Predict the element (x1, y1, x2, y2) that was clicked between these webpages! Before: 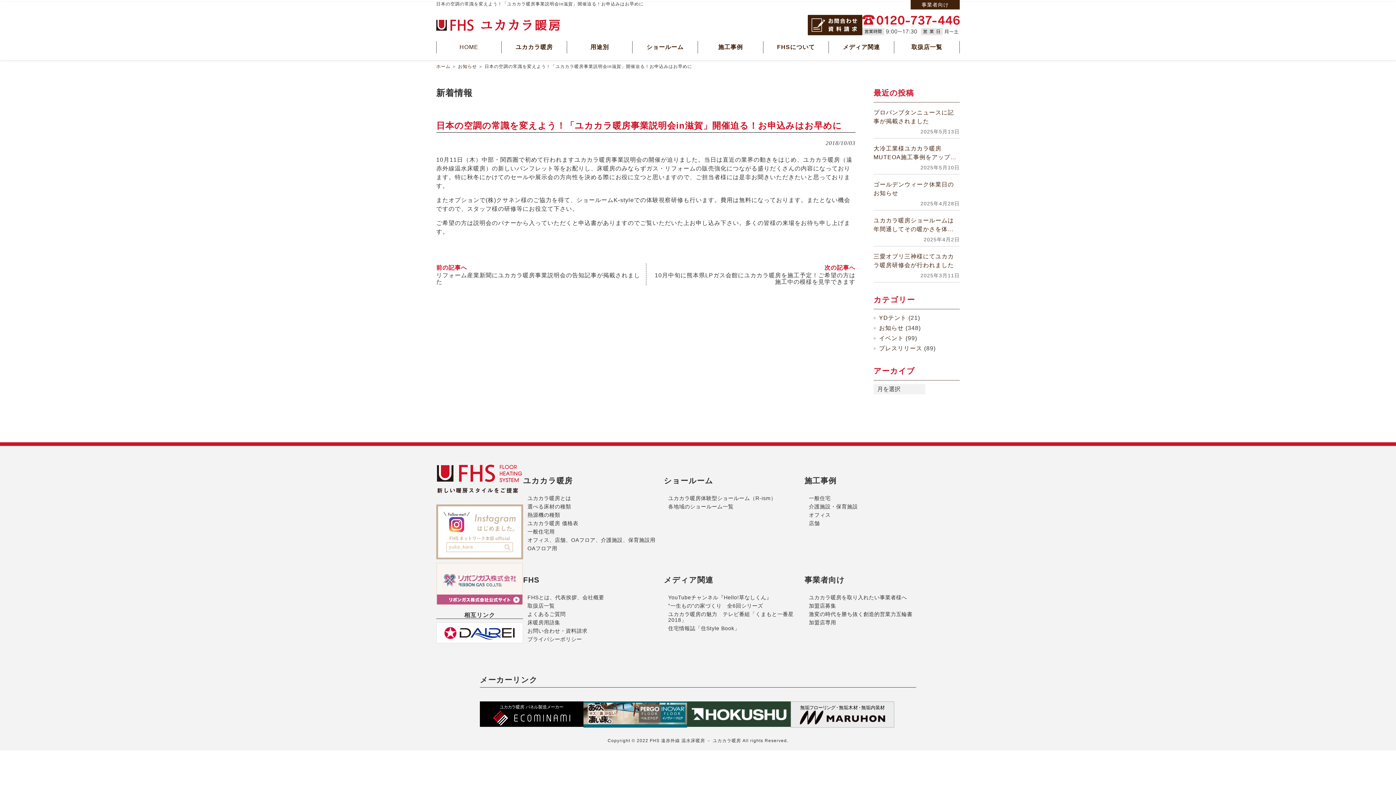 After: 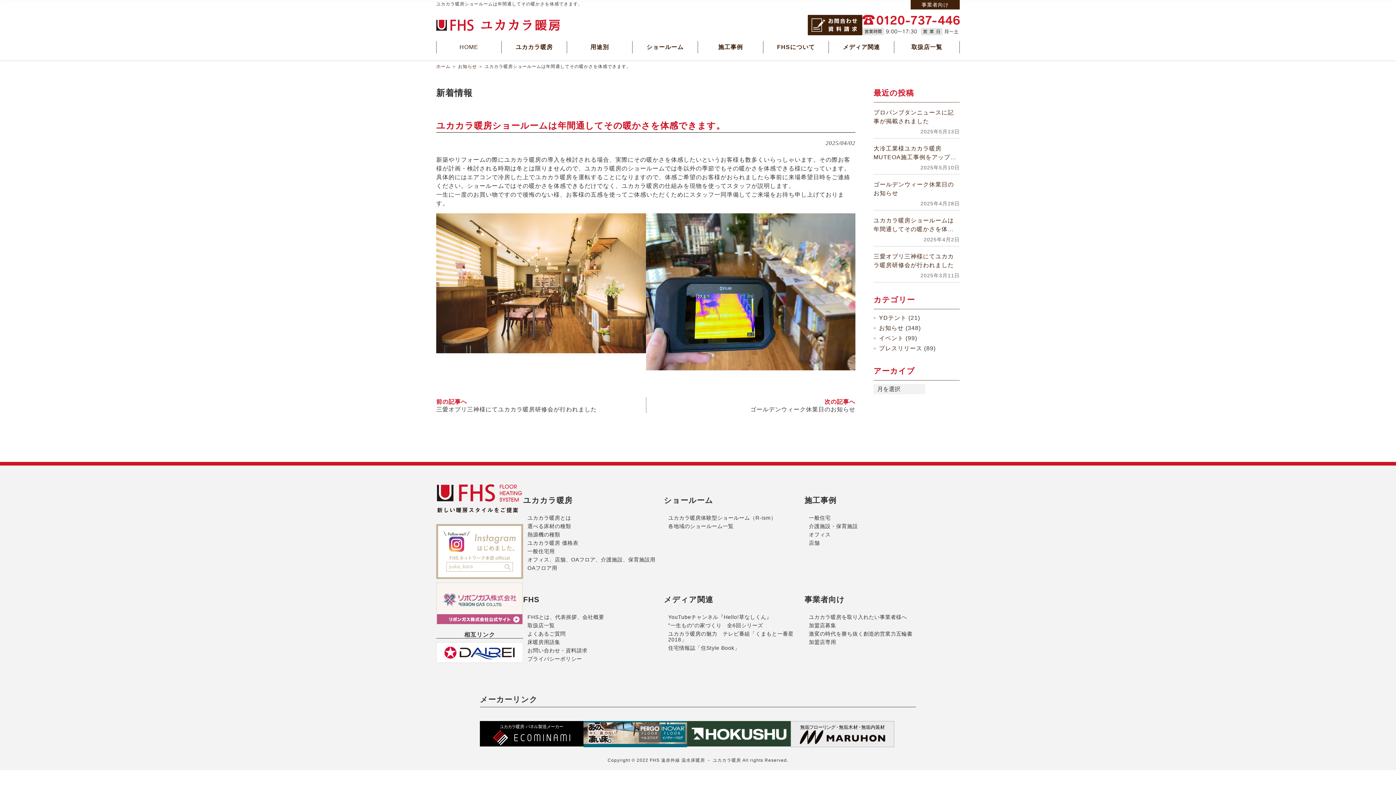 Action: label: ユカカラ暖房ショールームは年間通してその暖かさを体感できます。 bbox: (873, 210, 960, 233)